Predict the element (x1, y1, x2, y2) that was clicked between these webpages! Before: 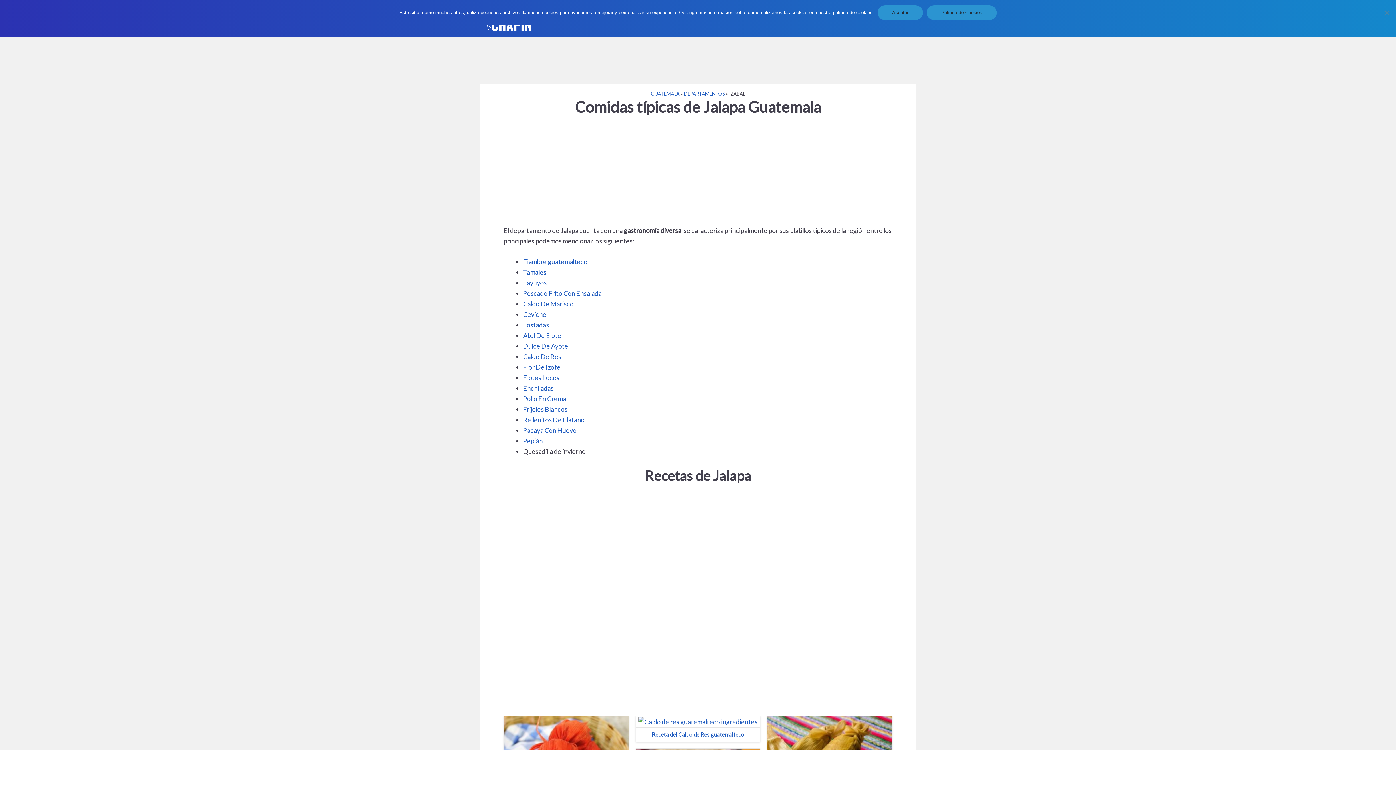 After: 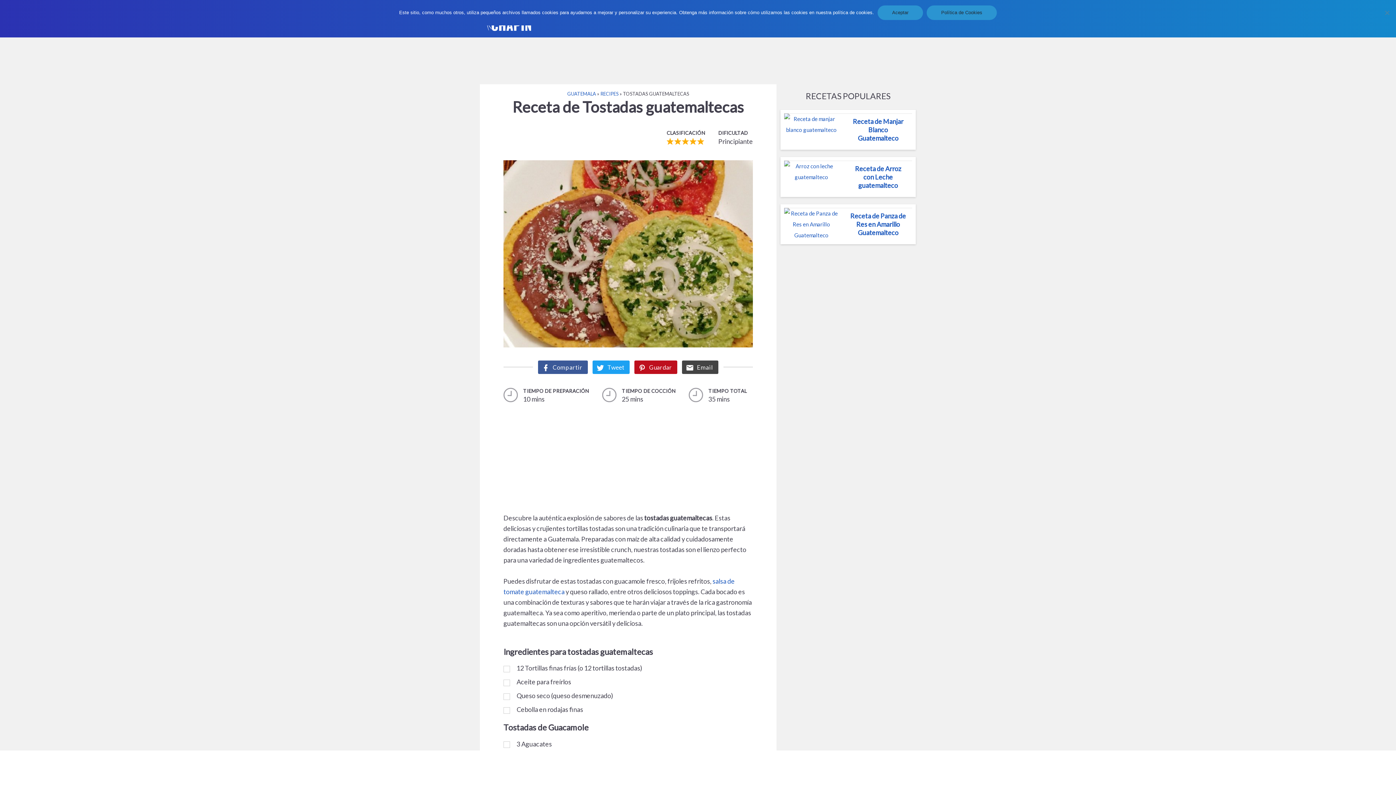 Action: bbox: (523, 321, 549, 329) label: Tostadas